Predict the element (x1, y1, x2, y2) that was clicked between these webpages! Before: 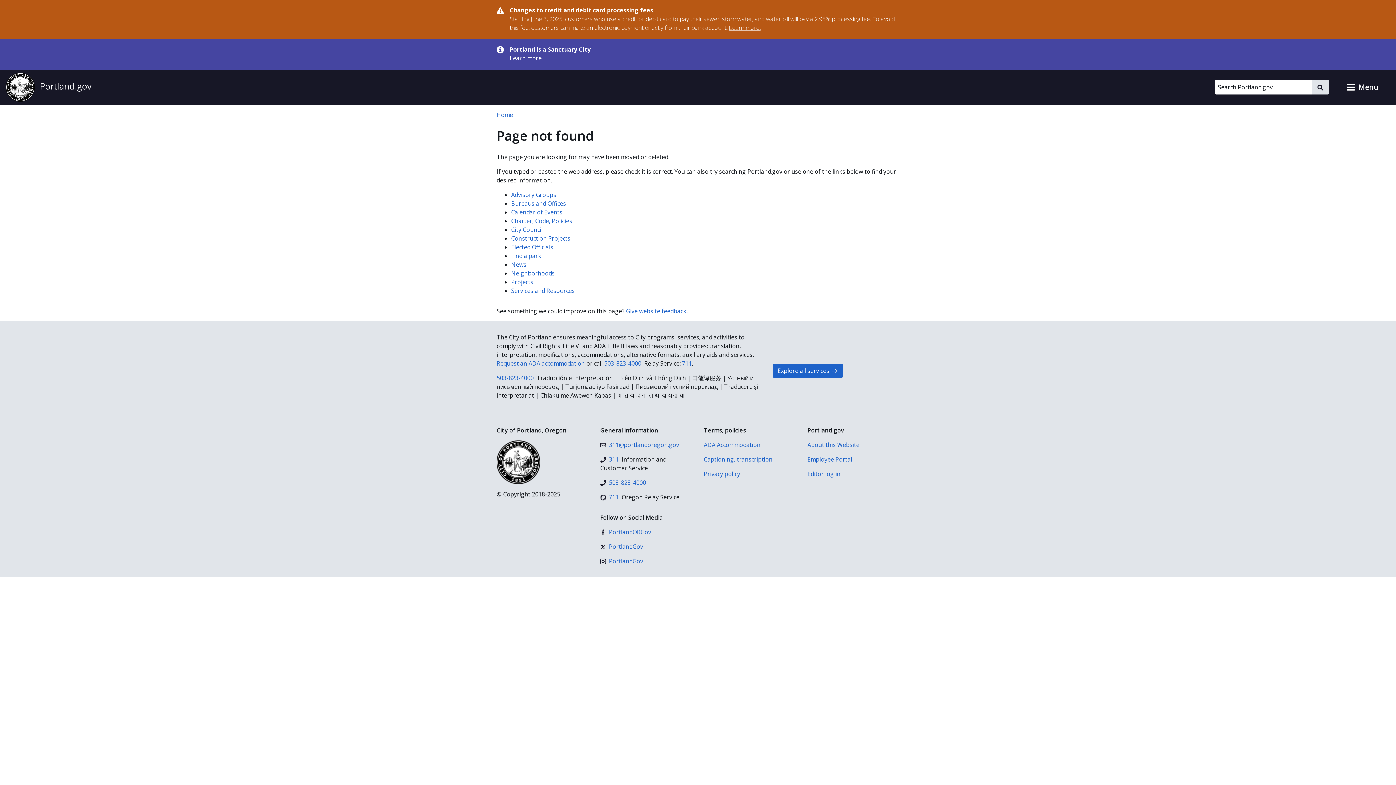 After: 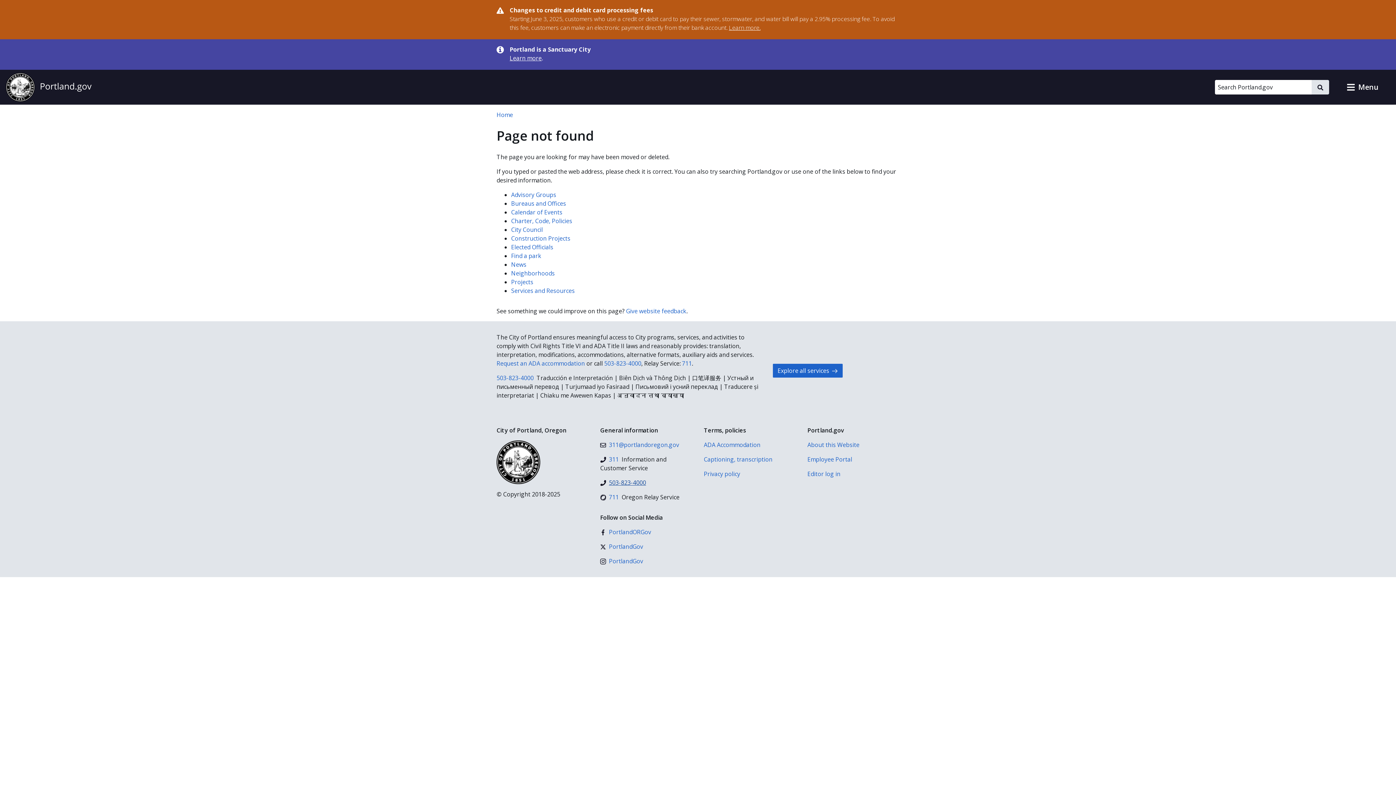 Action: label: 503-823-4000 bbox: (600, 478, 646, 487)